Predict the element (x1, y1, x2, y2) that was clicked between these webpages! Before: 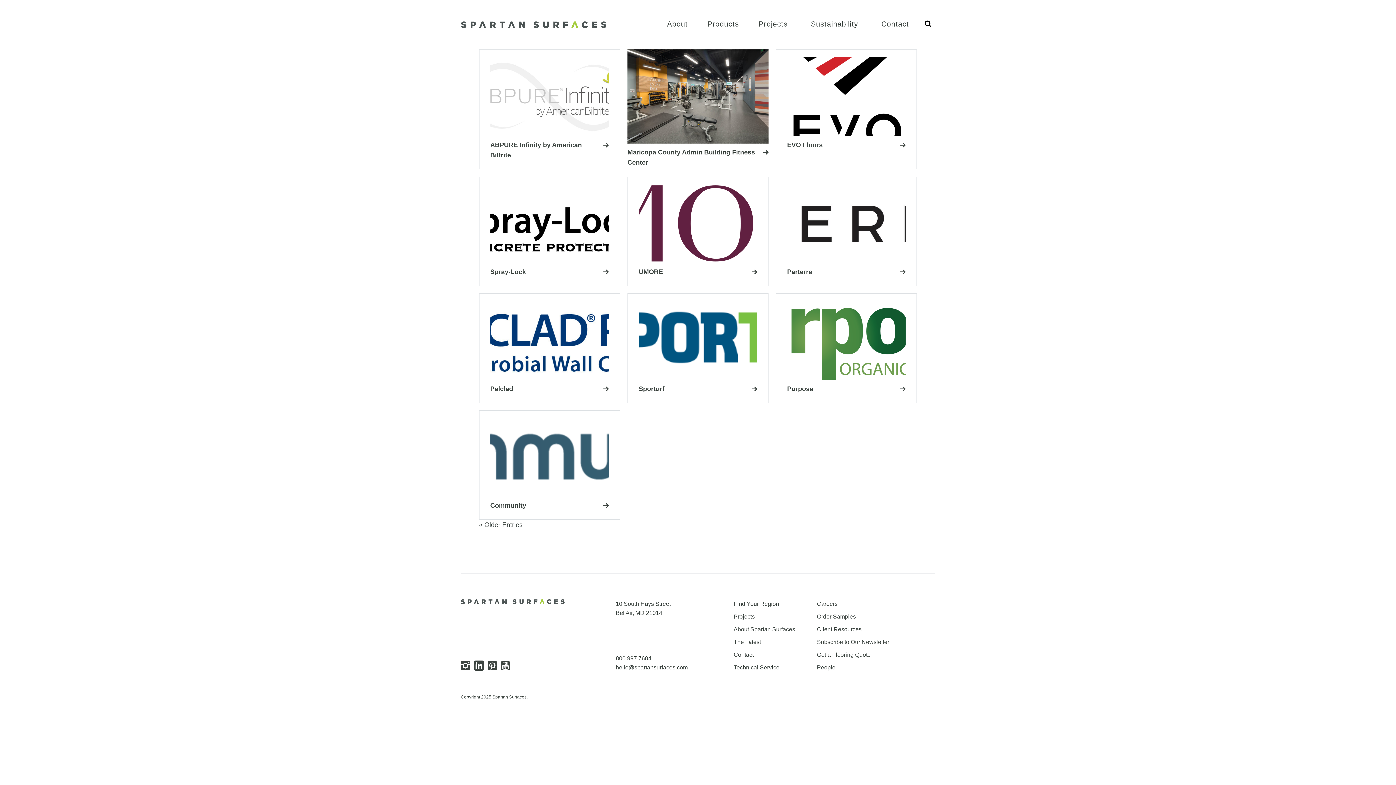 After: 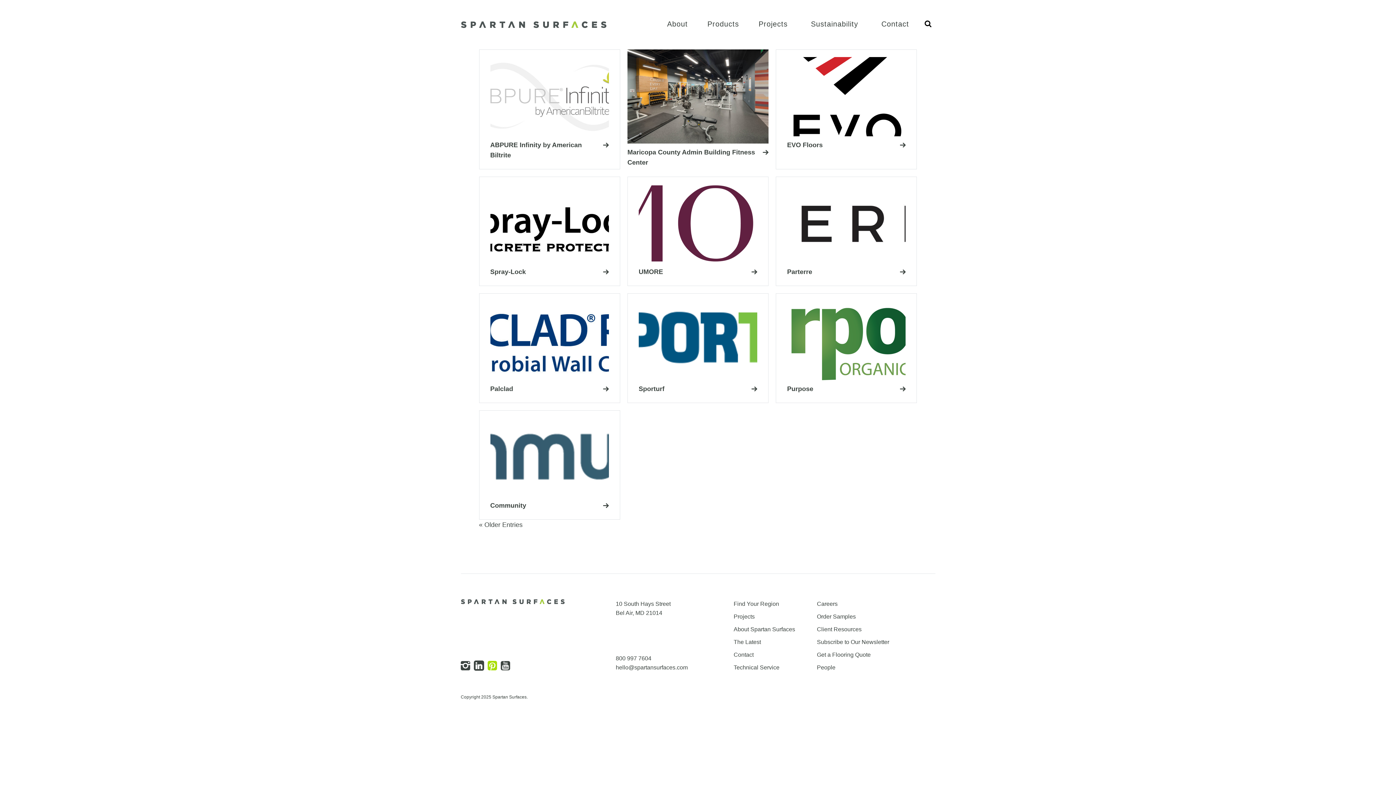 Action: label: Pinterest bbox: (487, 660, 497, 671)